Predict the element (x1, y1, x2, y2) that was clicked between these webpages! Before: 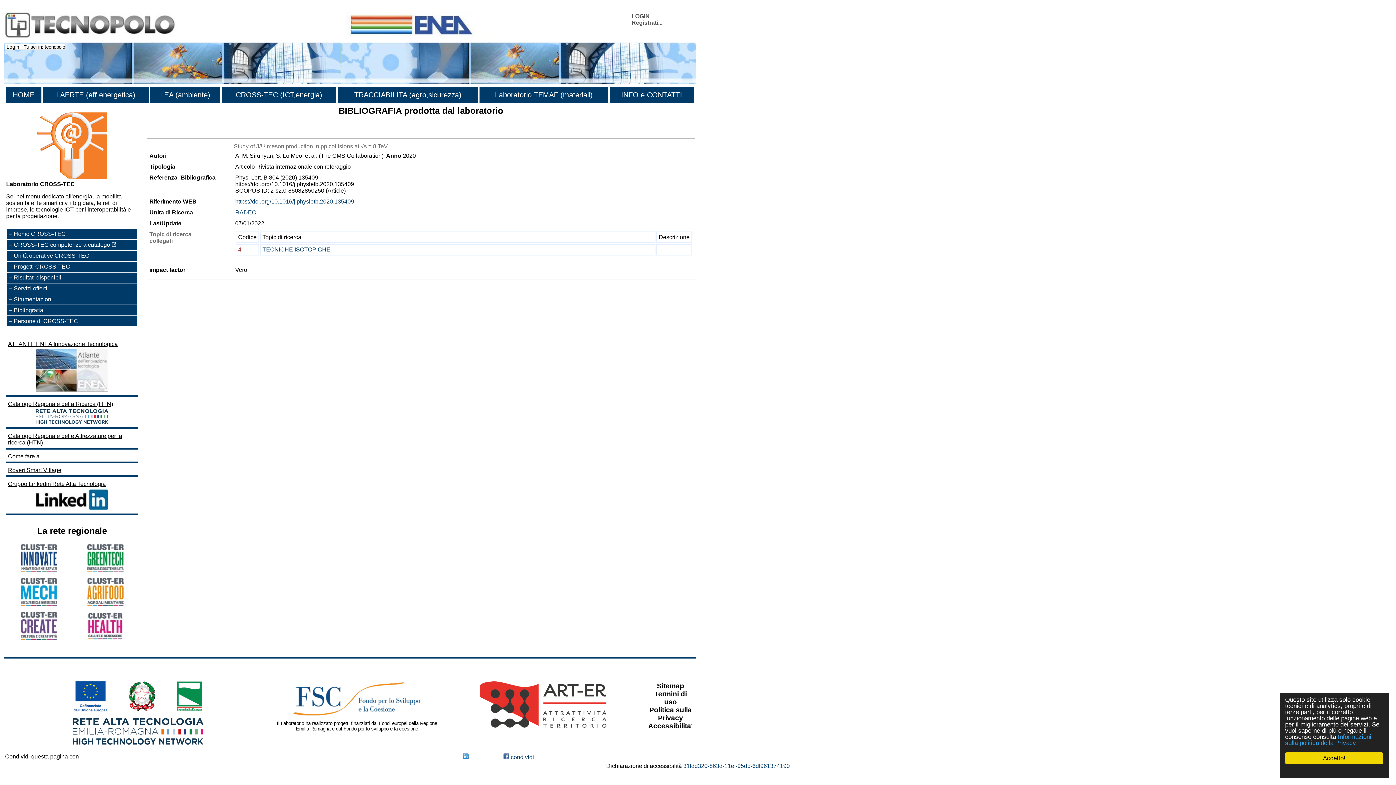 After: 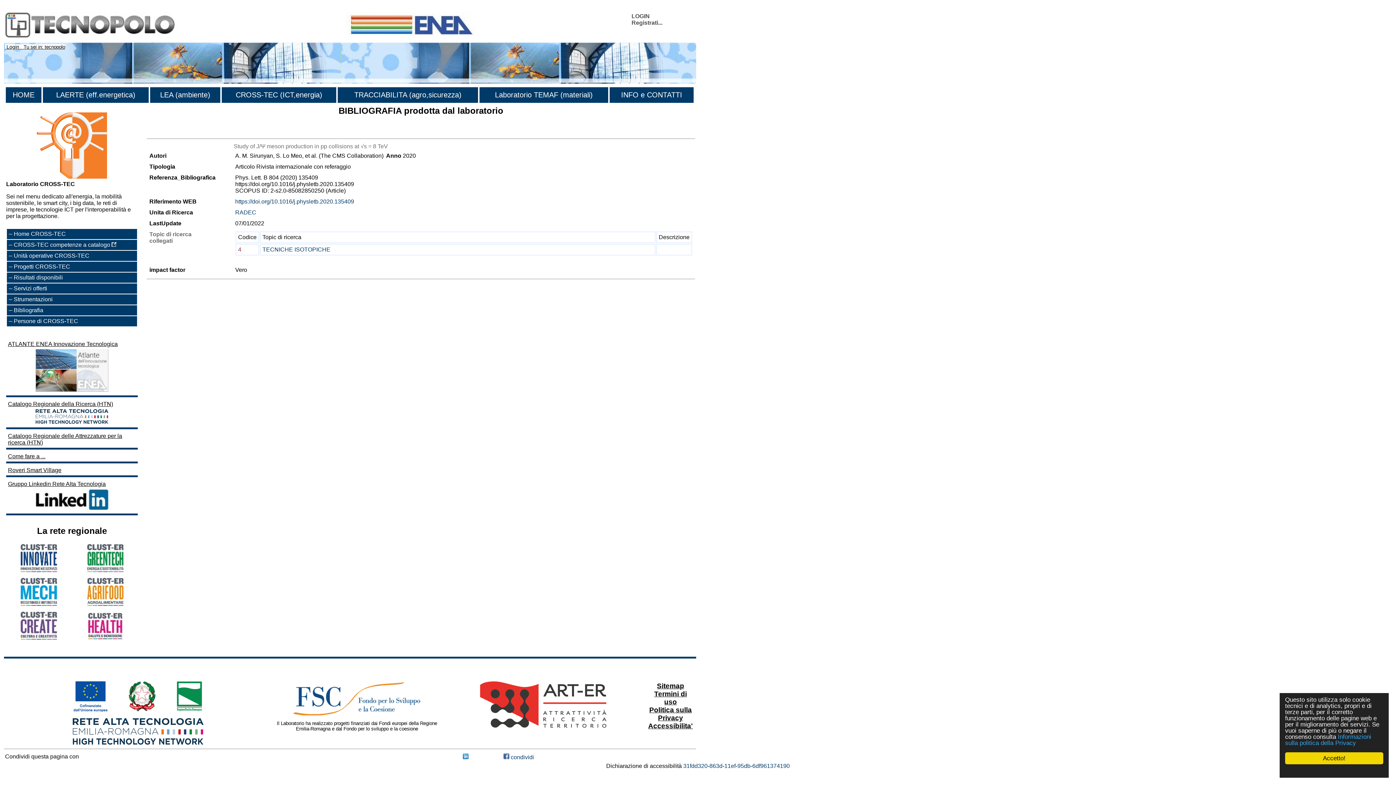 Action: bbox: (8, 341, 136, 393) label: ATLANTE ENEA Innovazione Tecnologica
